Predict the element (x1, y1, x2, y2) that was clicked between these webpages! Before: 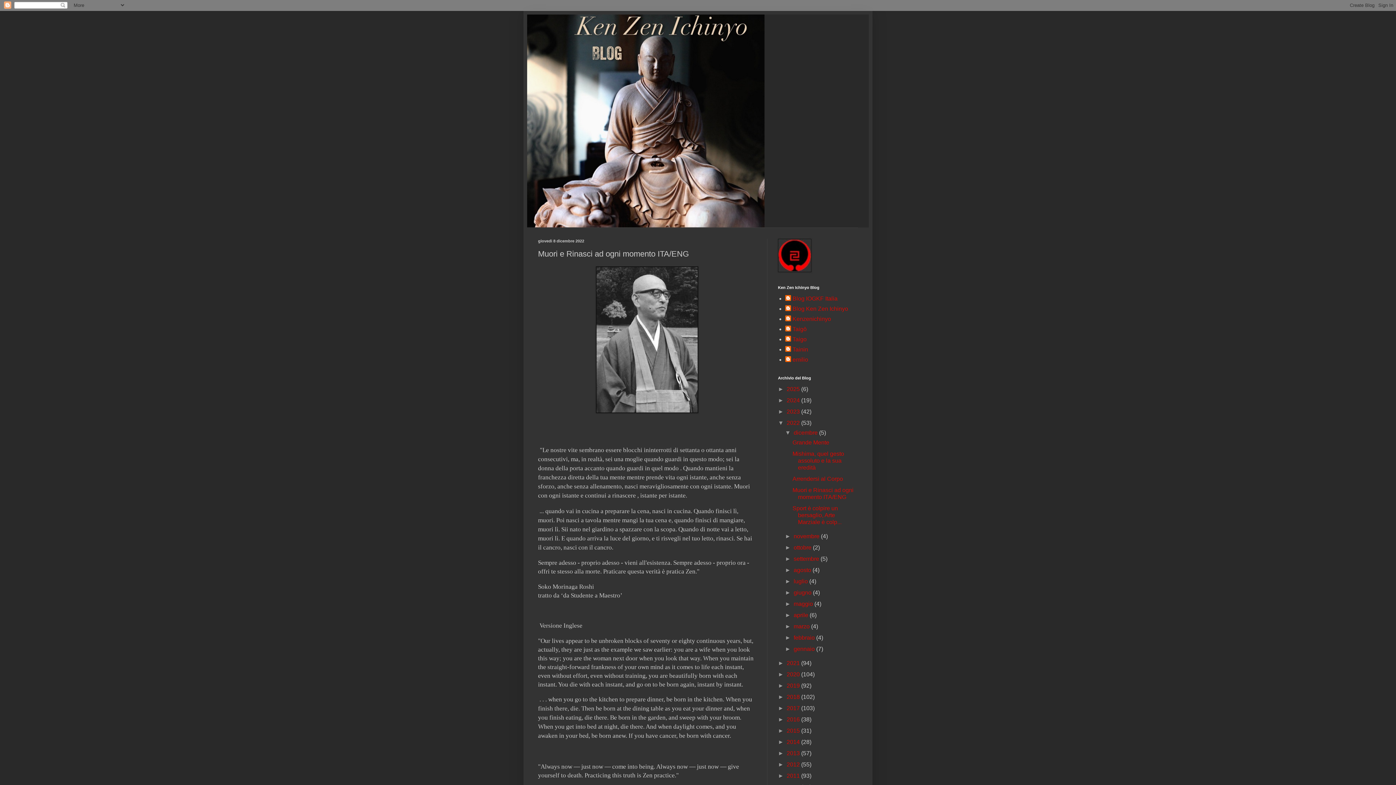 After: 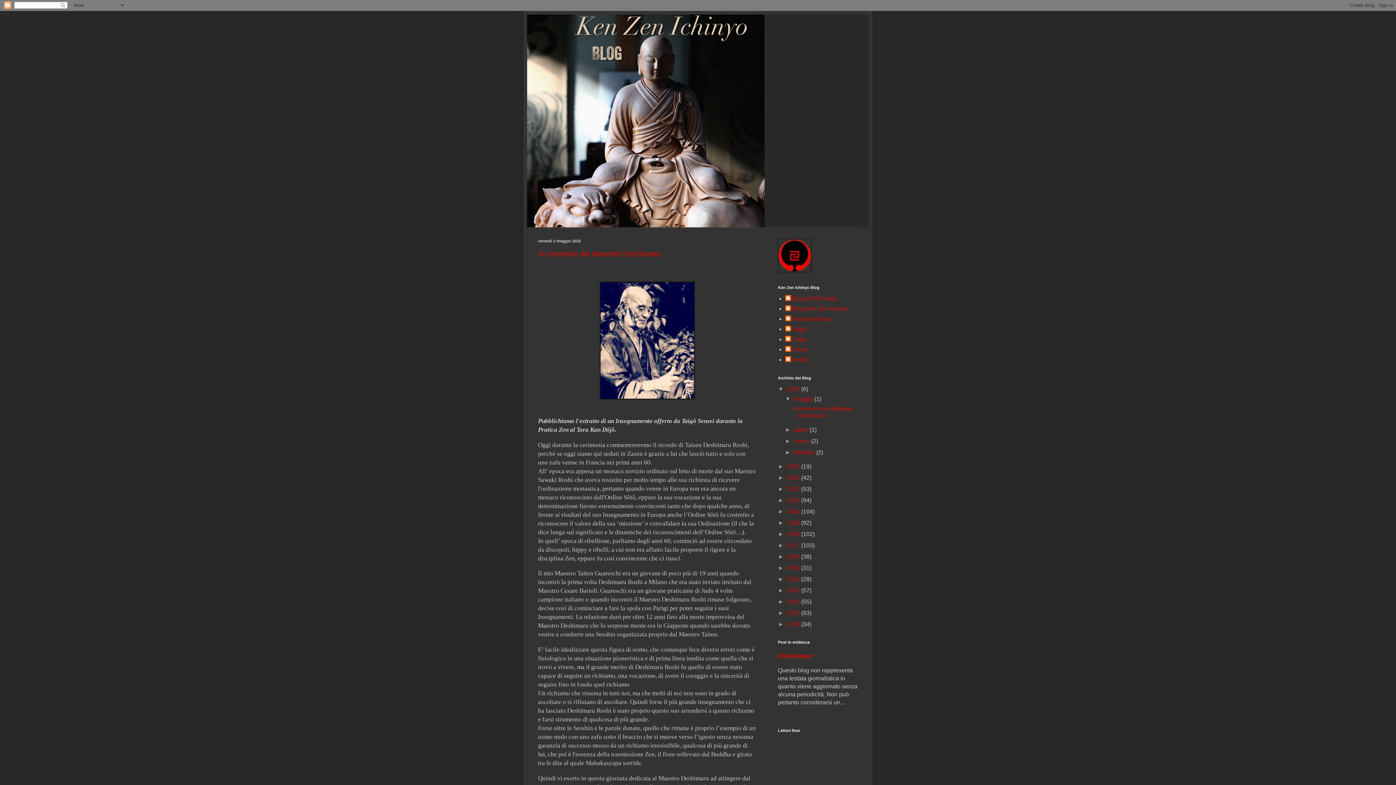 Action: bbox: (527, 14, 869, 227)